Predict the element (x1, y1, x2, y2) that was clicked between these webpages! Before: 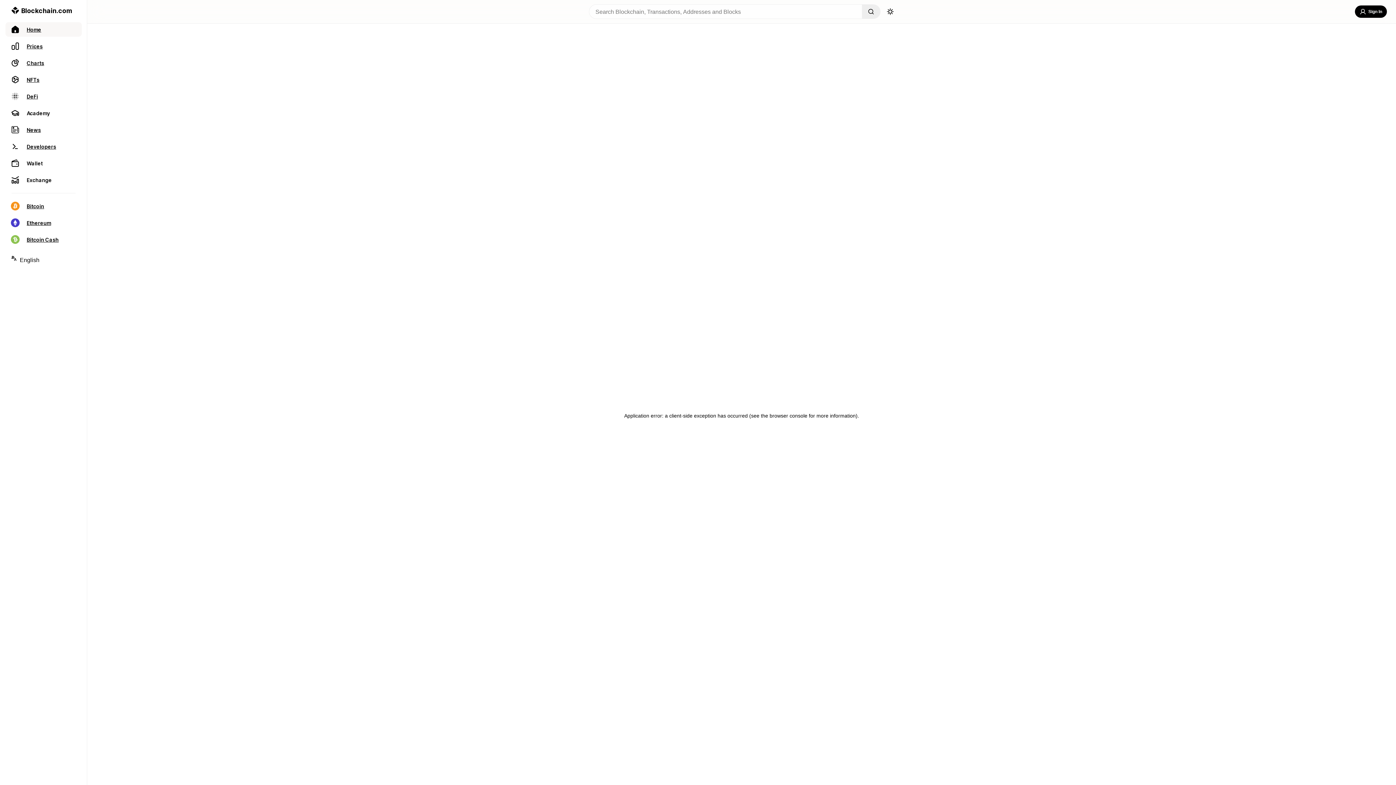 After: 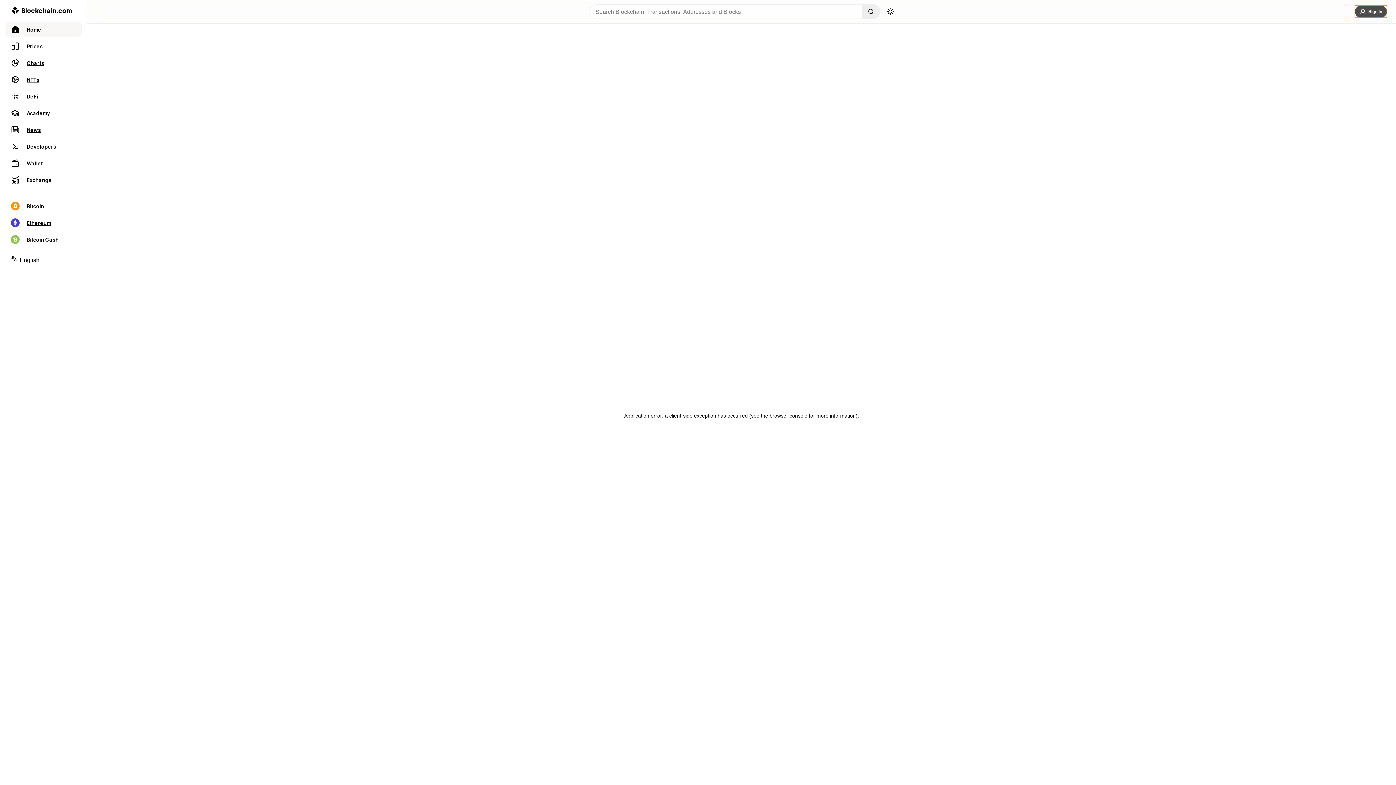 Action: bbox: (1355, 5, 1387, 17) label: Sign In